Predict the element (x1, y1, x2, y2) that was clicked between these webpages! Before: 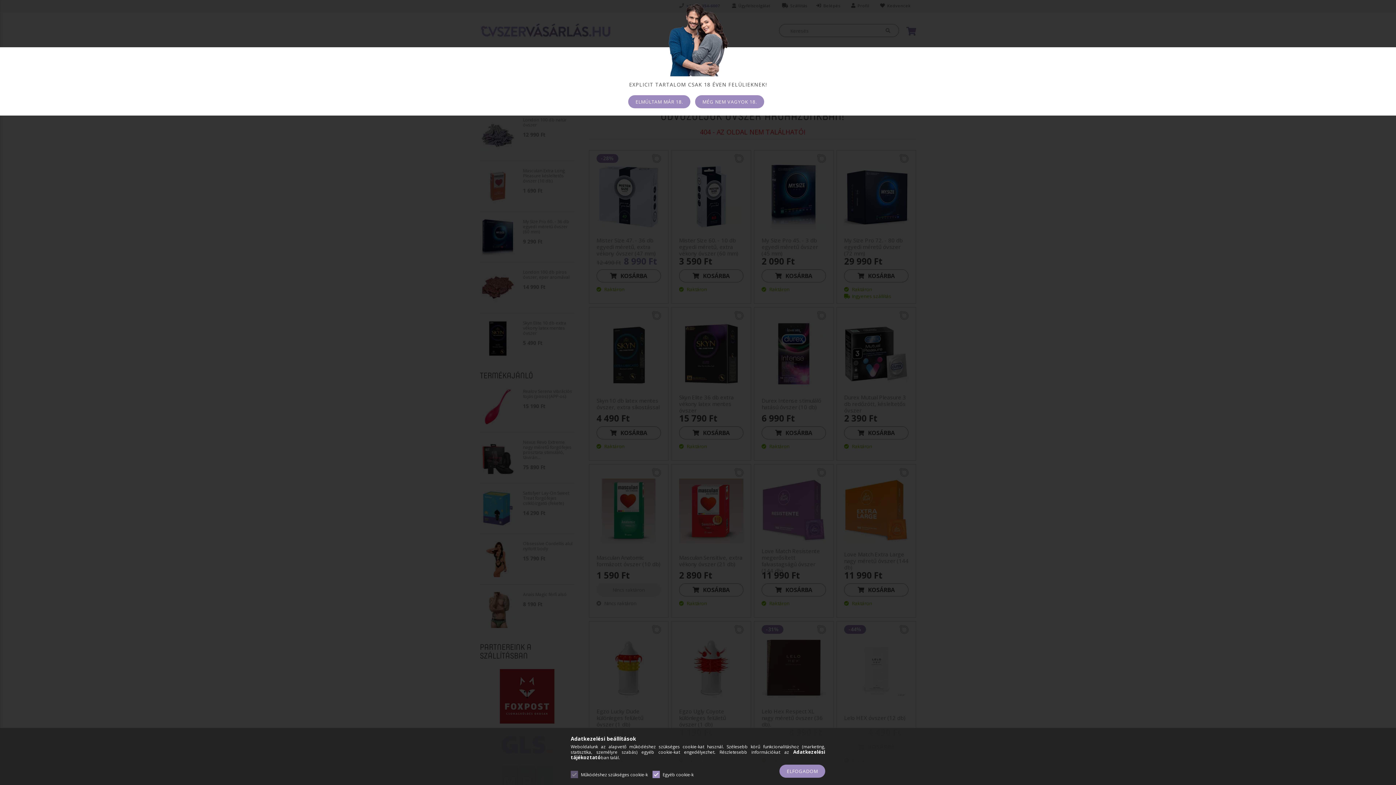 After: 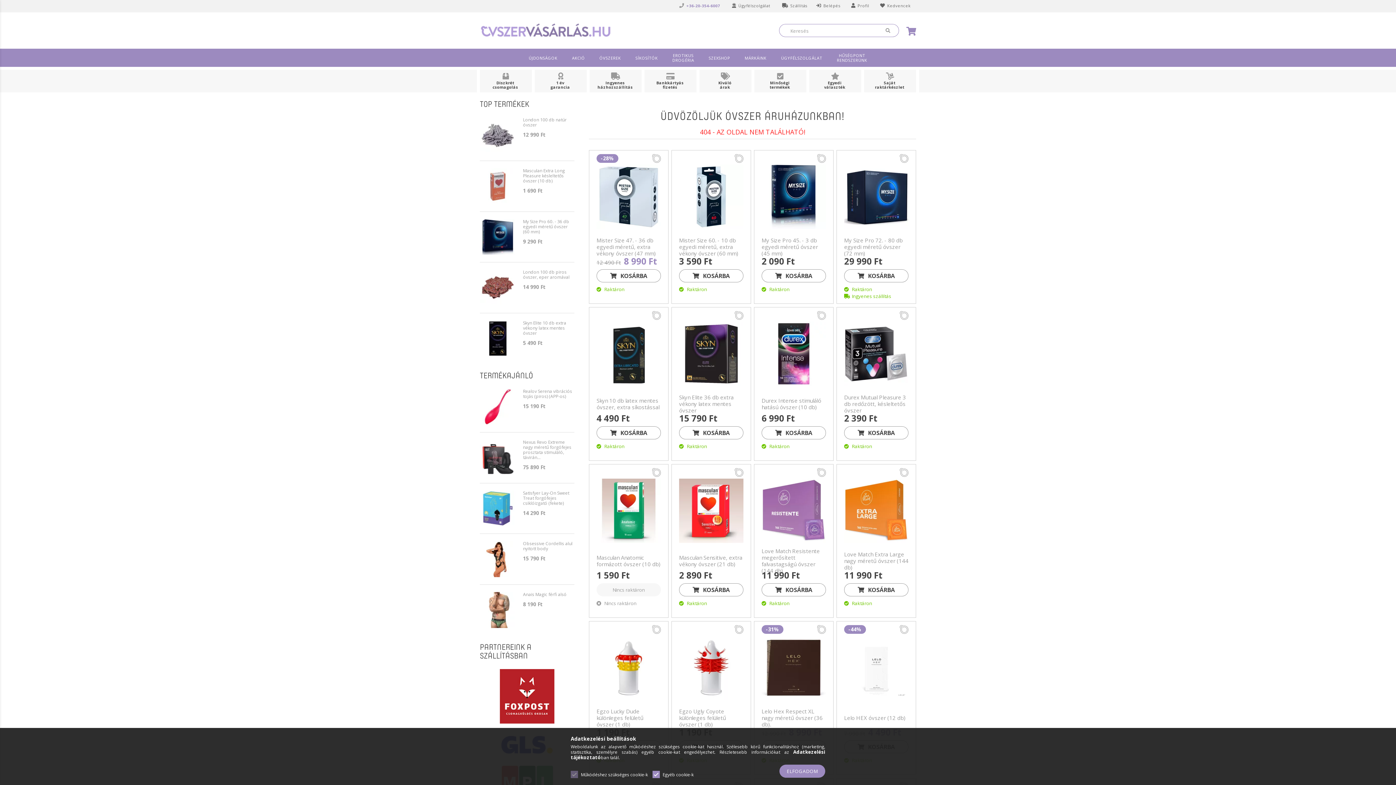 Action: label: ELMÚLTAM MÁR 18. bbox: (628, 95, 690, 108)